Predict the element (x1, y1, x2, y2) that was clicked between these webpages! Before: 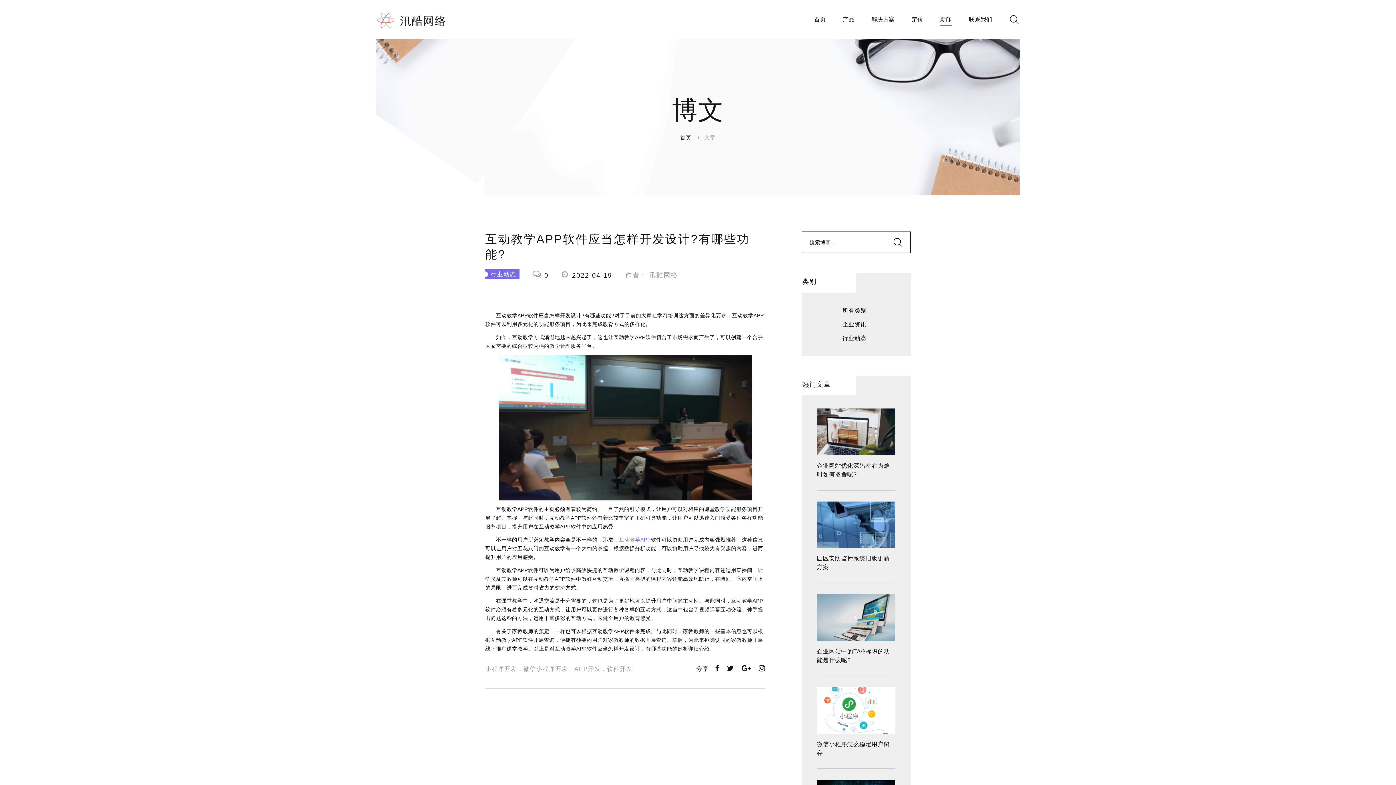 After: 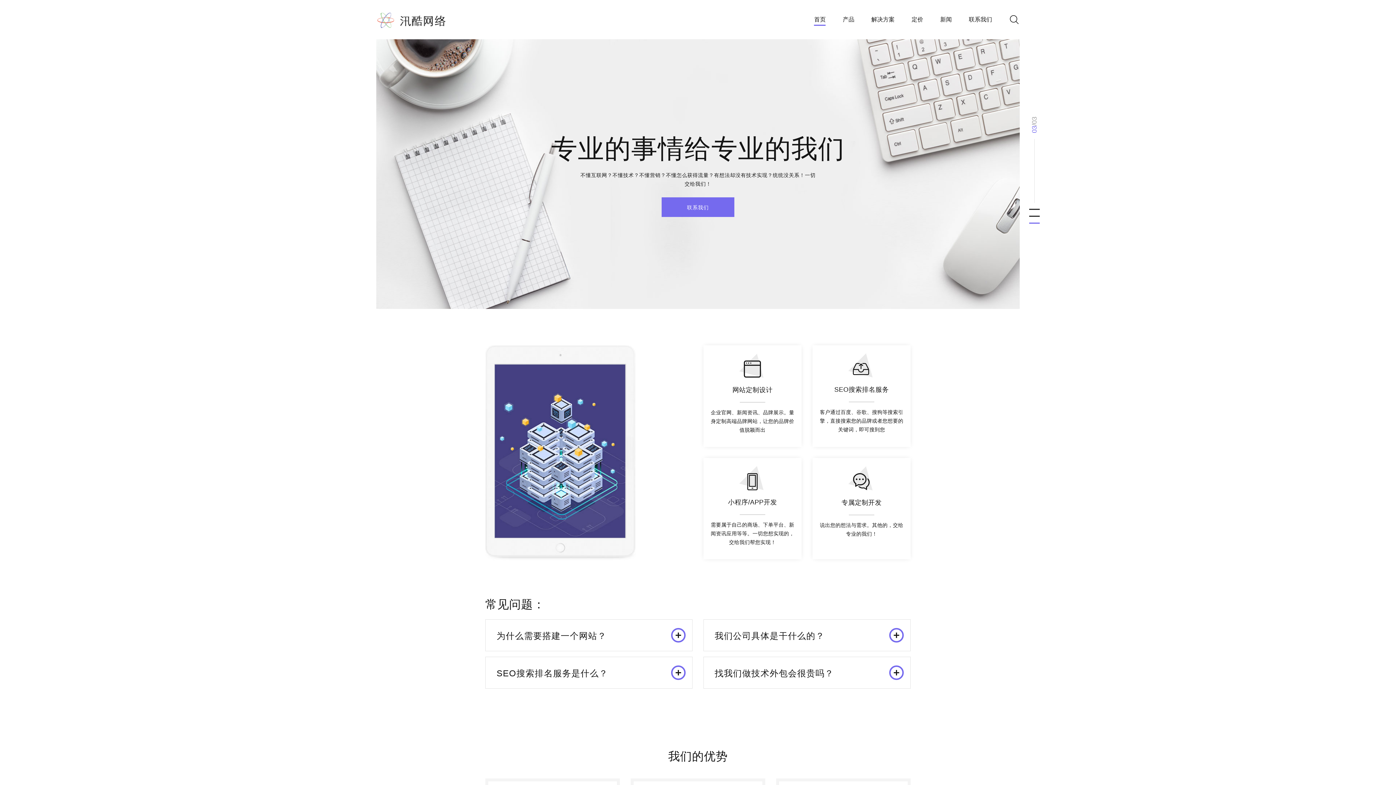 Action: bbox: (814, 15, 825, 22) label: 首页